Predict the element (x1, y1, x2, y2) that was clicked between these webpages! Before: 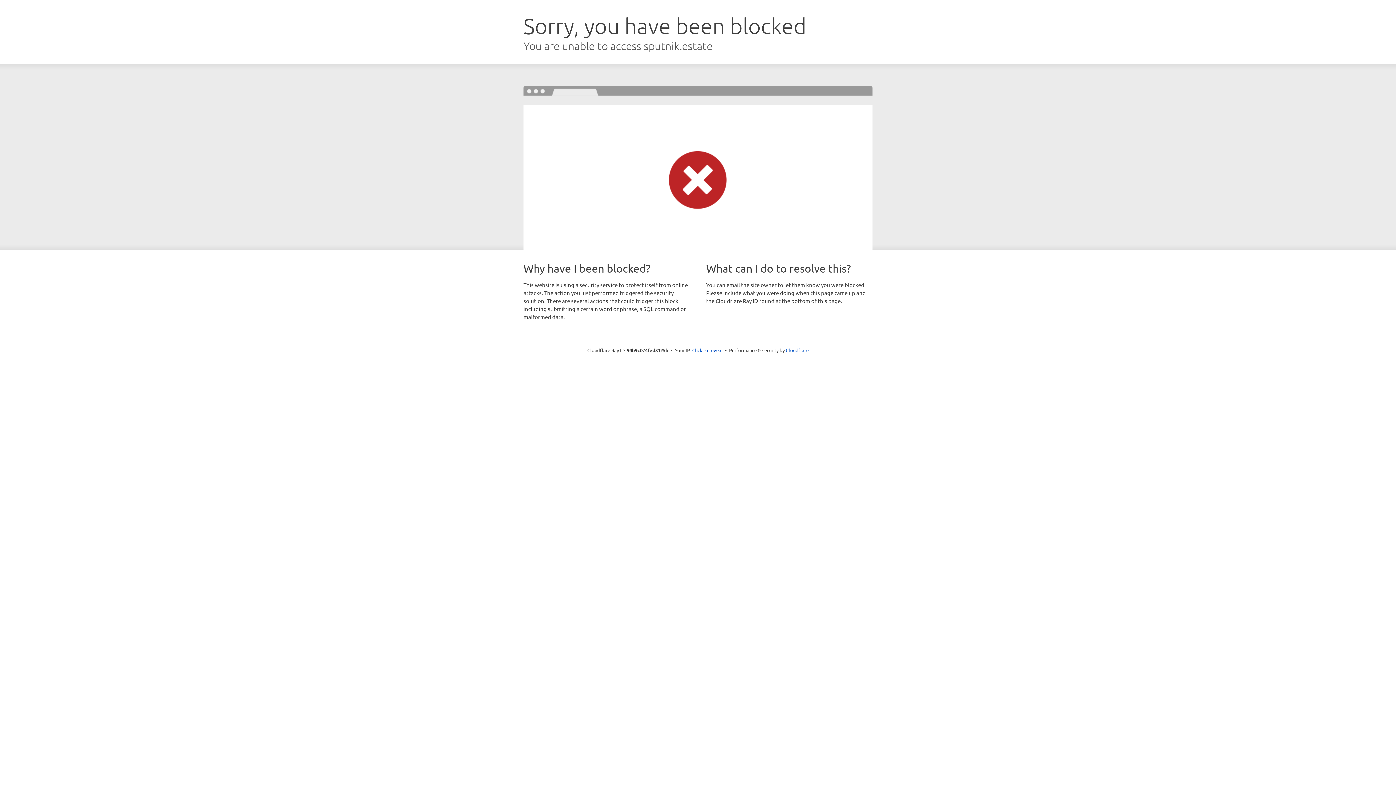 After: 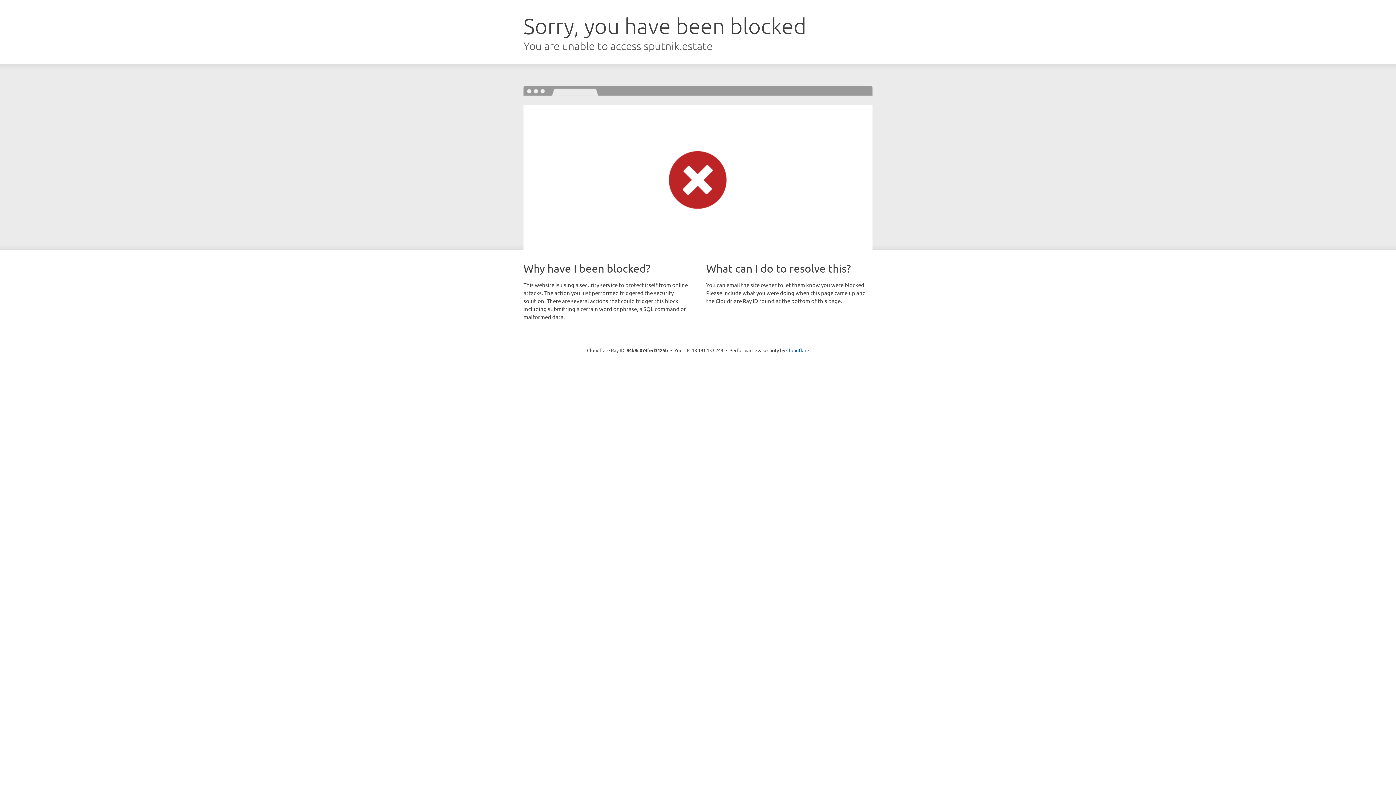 Action: label: Click to reveal bbox: (692, 346, 722, 353)